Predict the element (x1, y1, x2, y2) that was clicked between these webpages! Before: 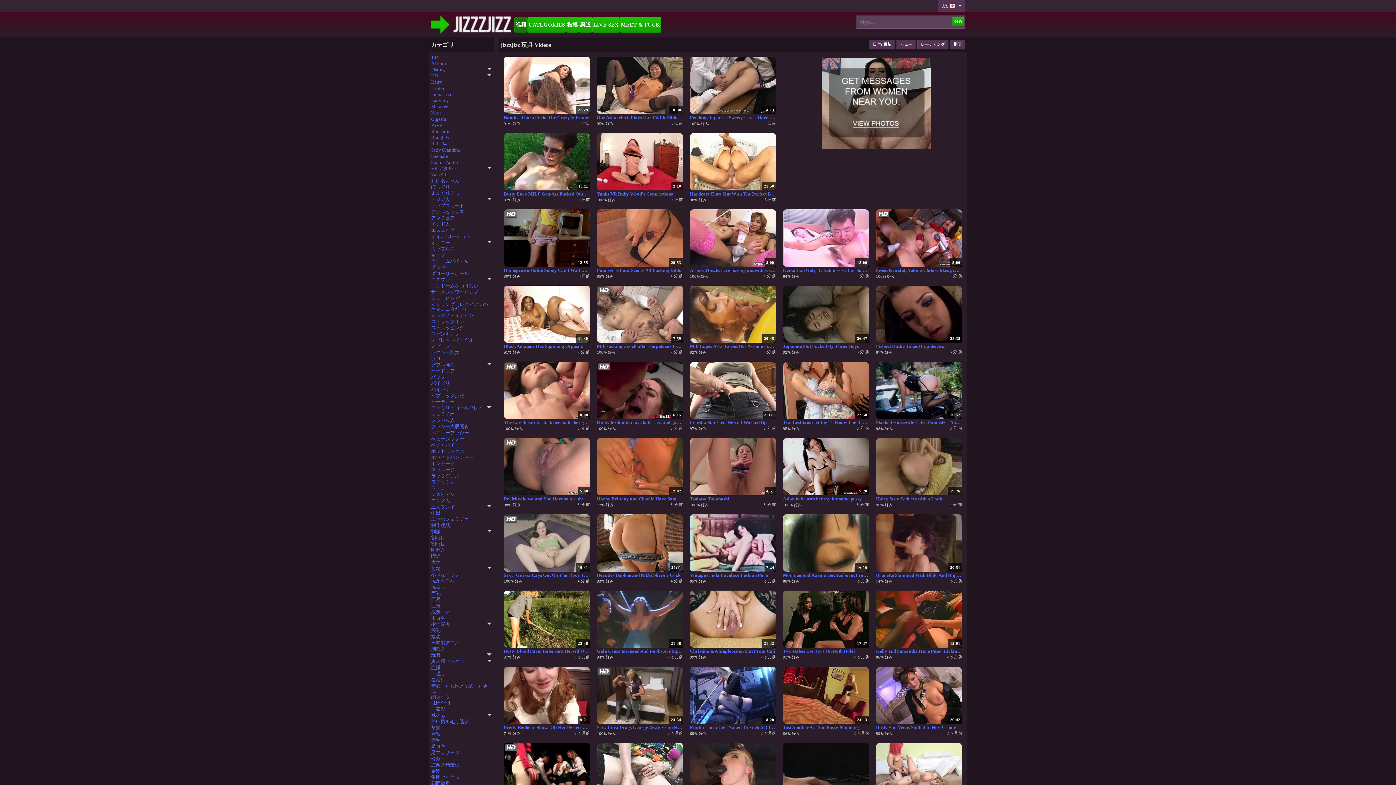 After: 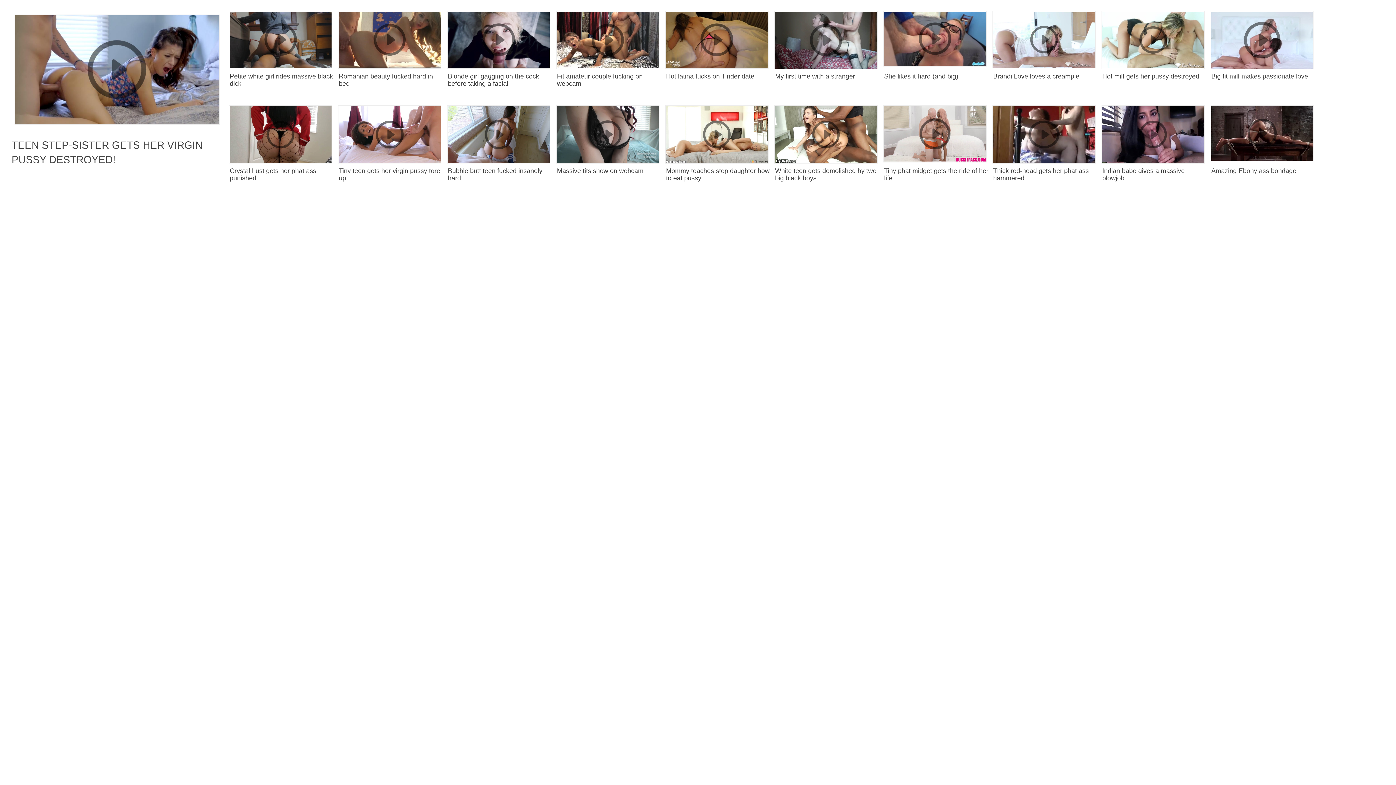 Action: bbox: (566, 16, 579, 32) label: 楷模